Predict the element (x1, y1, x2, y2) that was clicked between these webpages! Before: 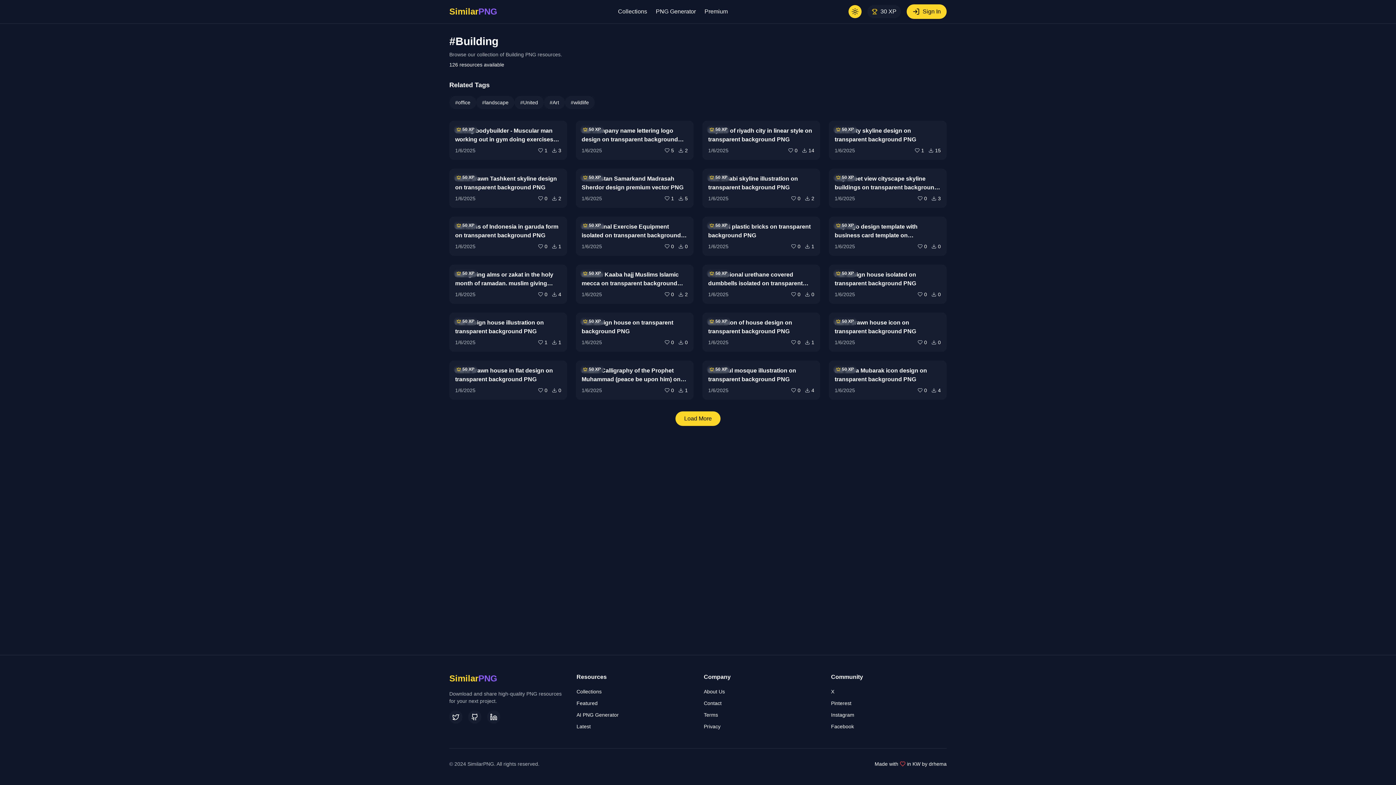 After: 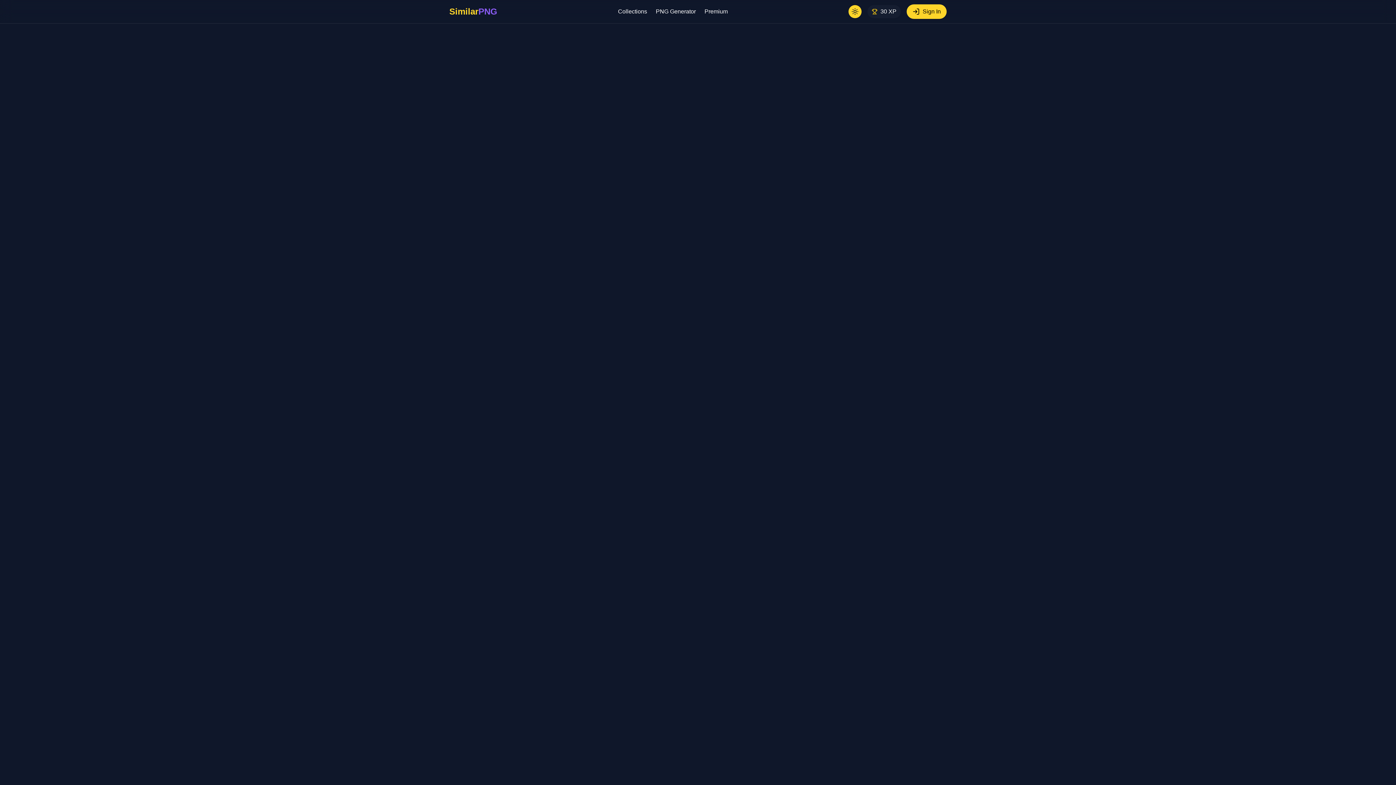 Action: bbox: (576, 168, 693, 208) label: 50 XP
Uzbekistan Samarkand Madrasah Sherdor design premium vector PNG
1/6/2025
1
5